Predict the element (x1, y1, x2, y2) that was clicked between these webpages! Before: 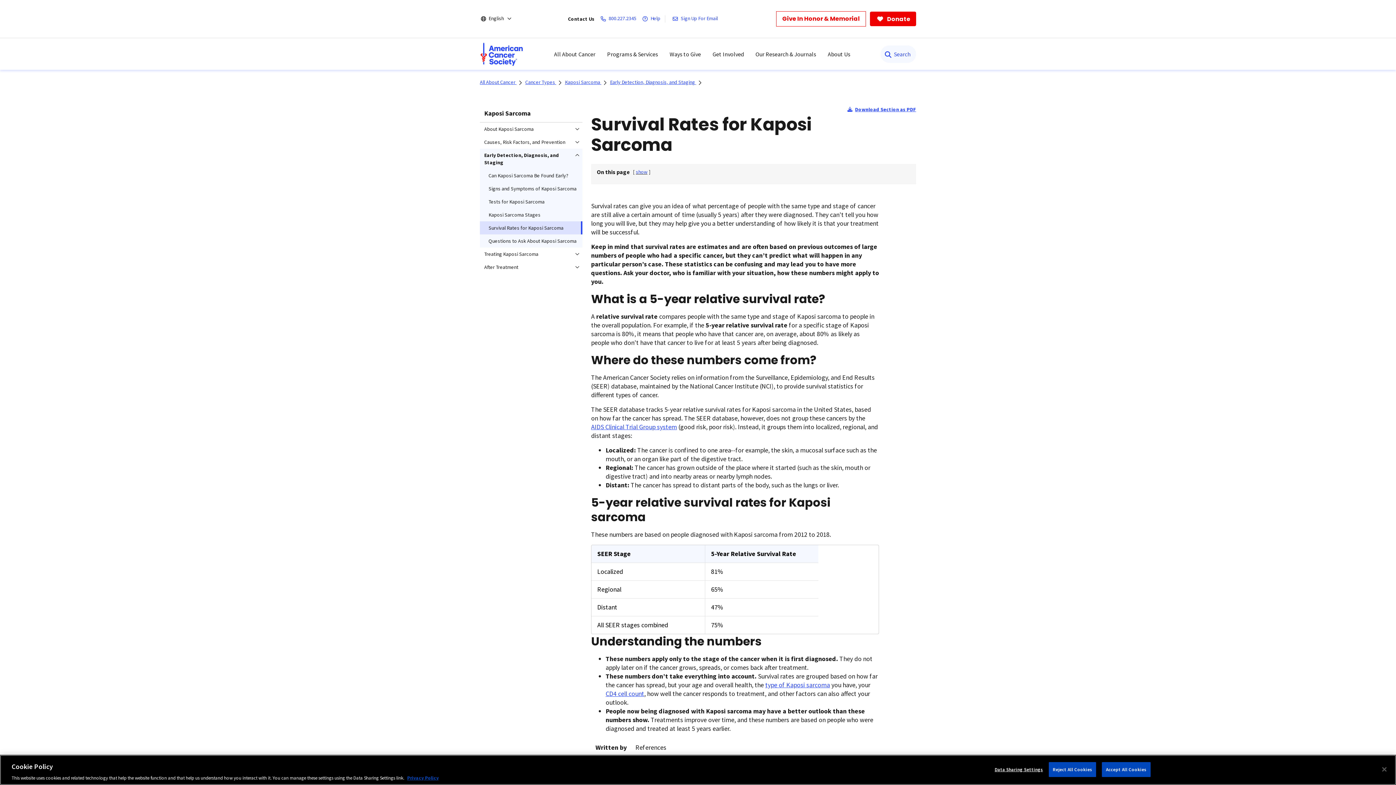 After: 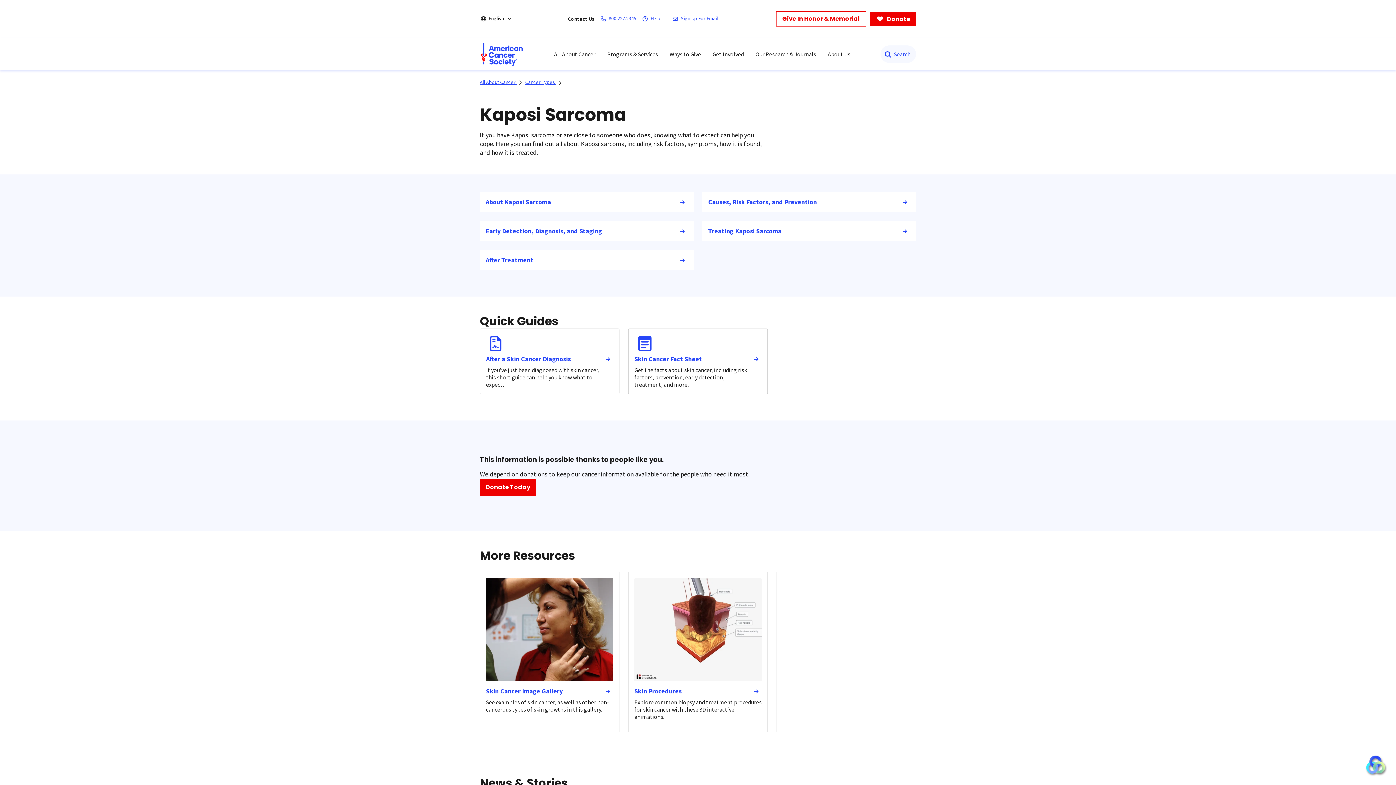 Action: label: Kaposi Sarcoma  bbox: (565, 78, 601, 85)